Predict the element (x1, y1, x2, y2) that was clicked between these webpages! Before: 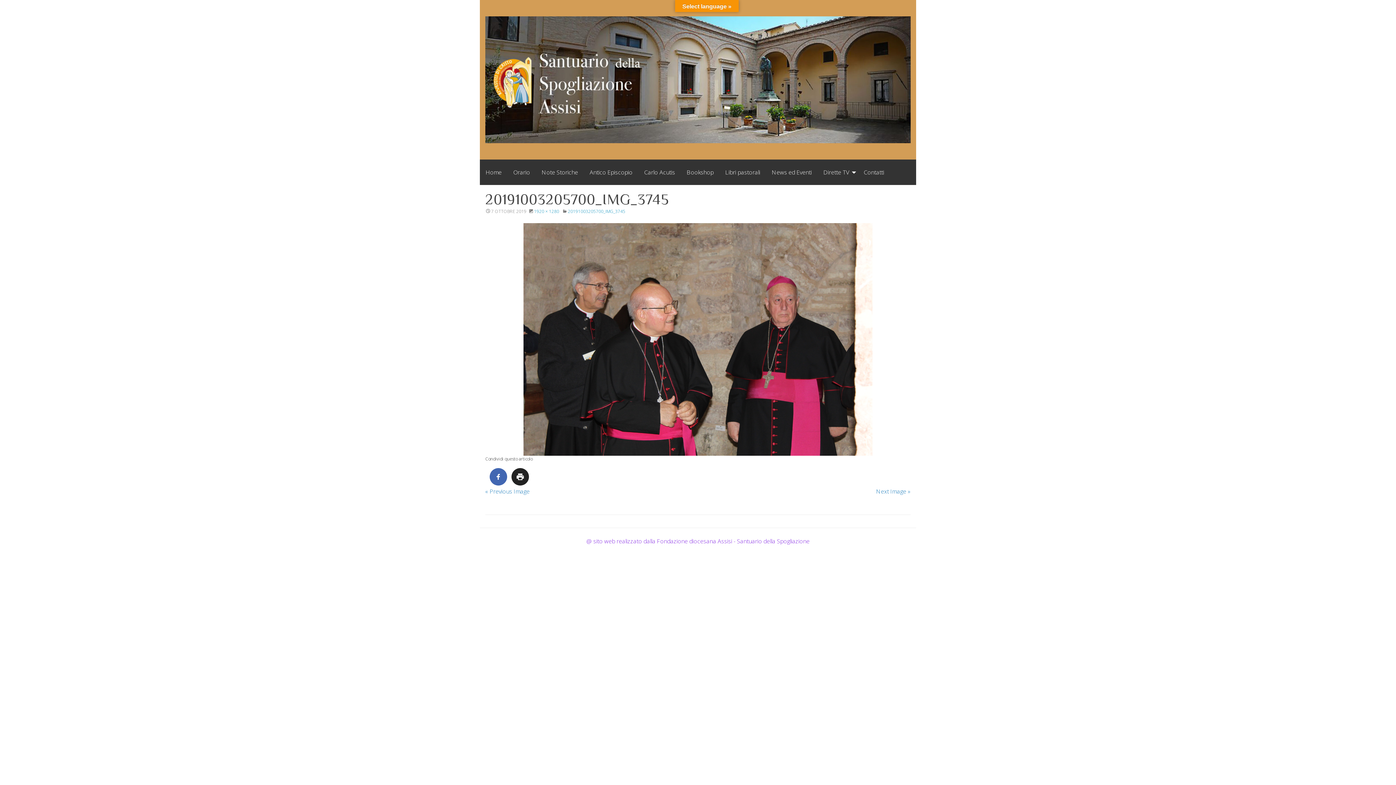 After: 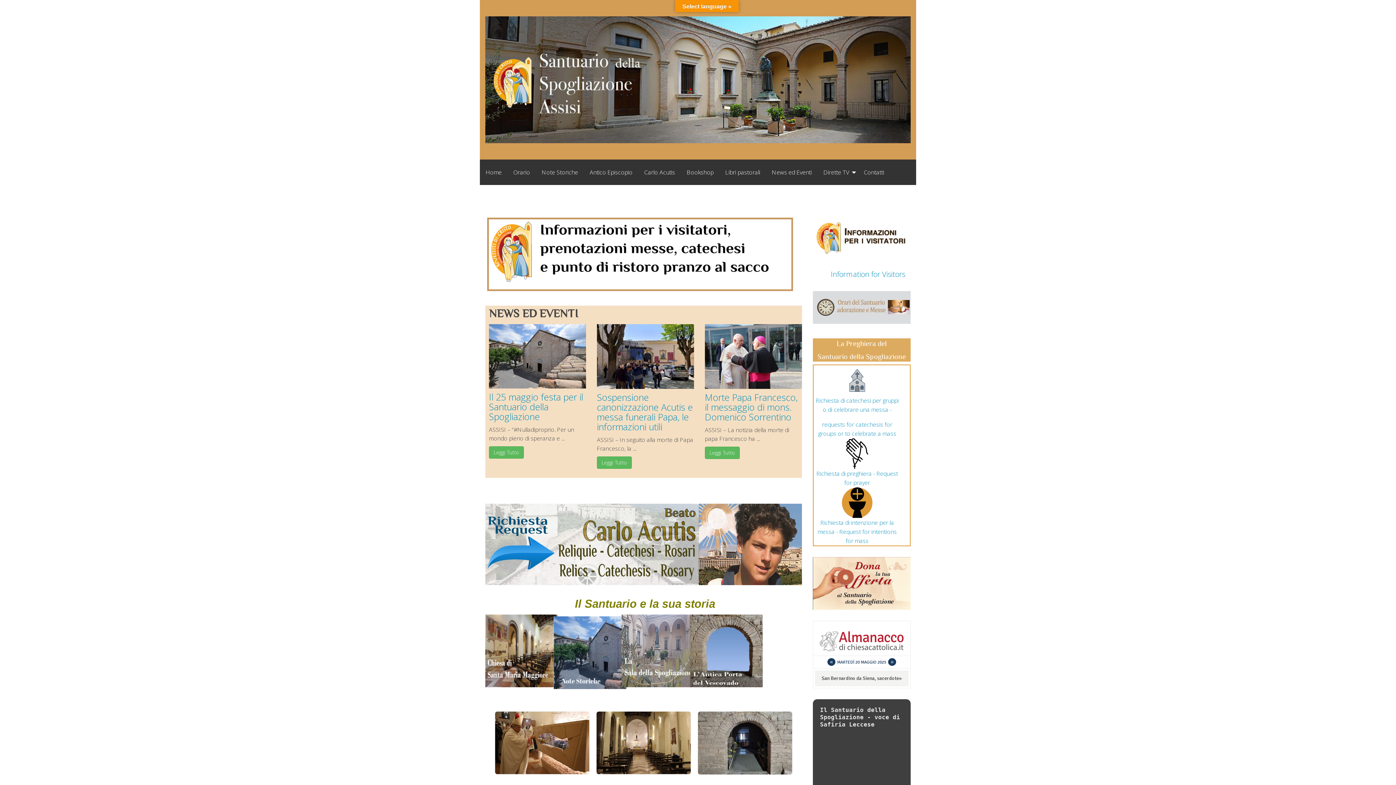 Action: bbox: (485, 75, 910, 83)